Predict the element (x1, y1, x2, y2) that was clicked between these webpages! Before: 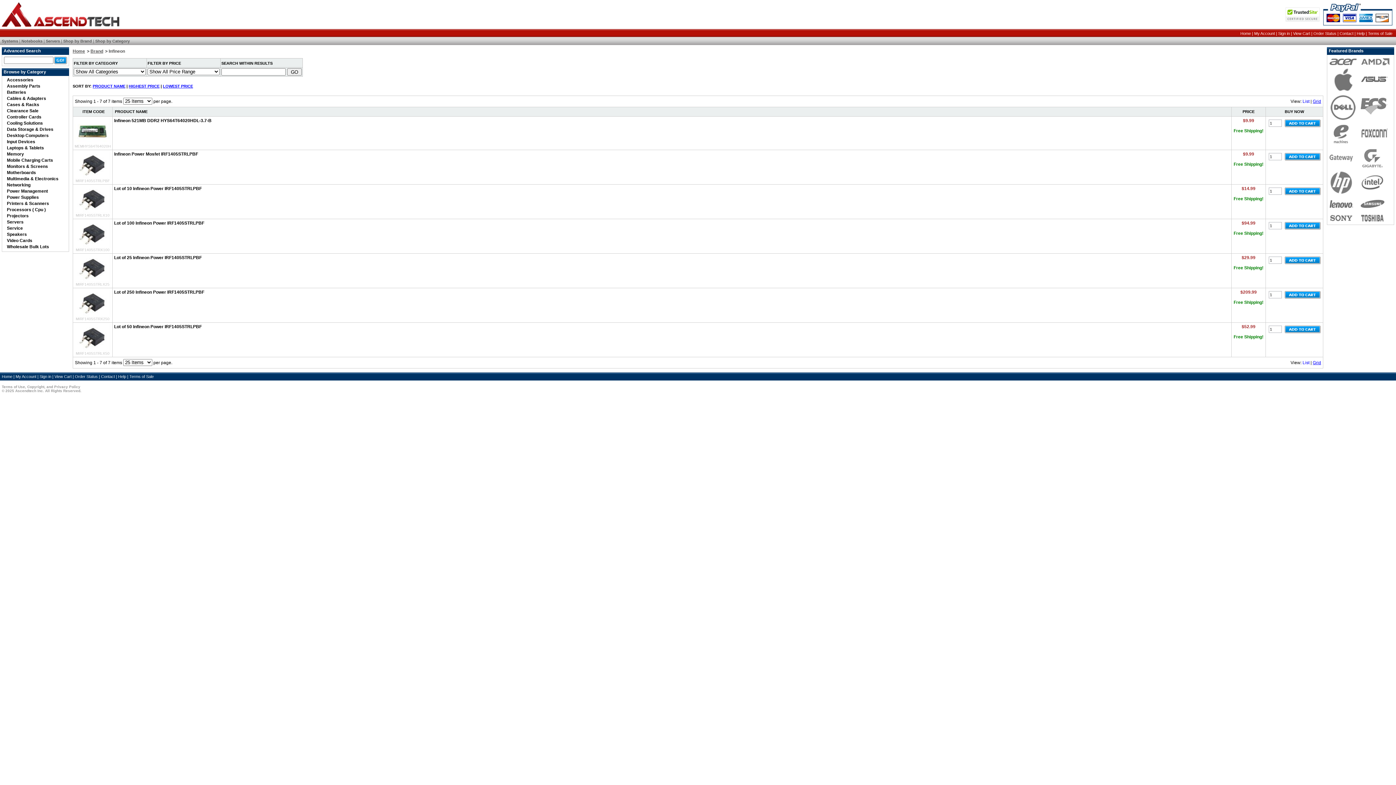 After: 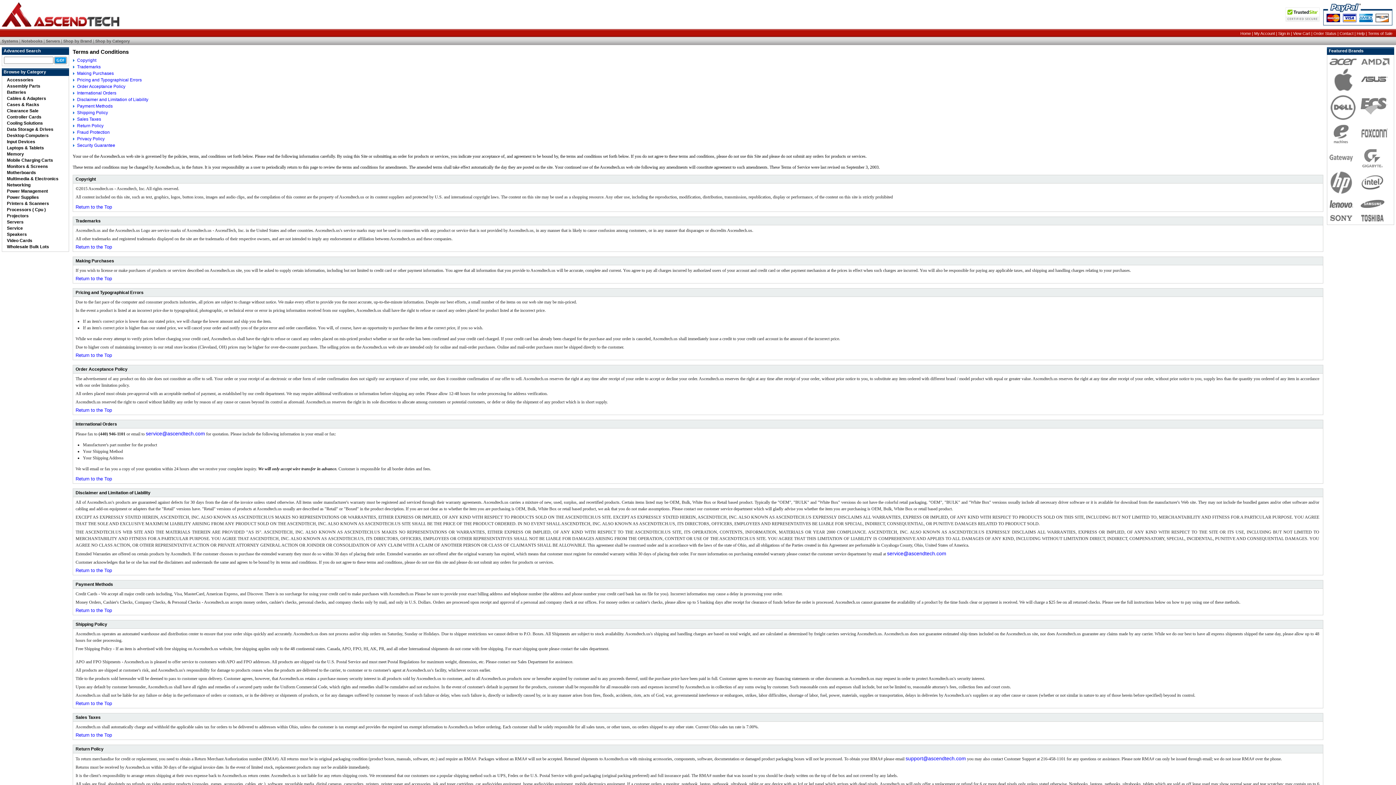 Action: label: Privacy Policy bbox: (54, 385, 80, 389)